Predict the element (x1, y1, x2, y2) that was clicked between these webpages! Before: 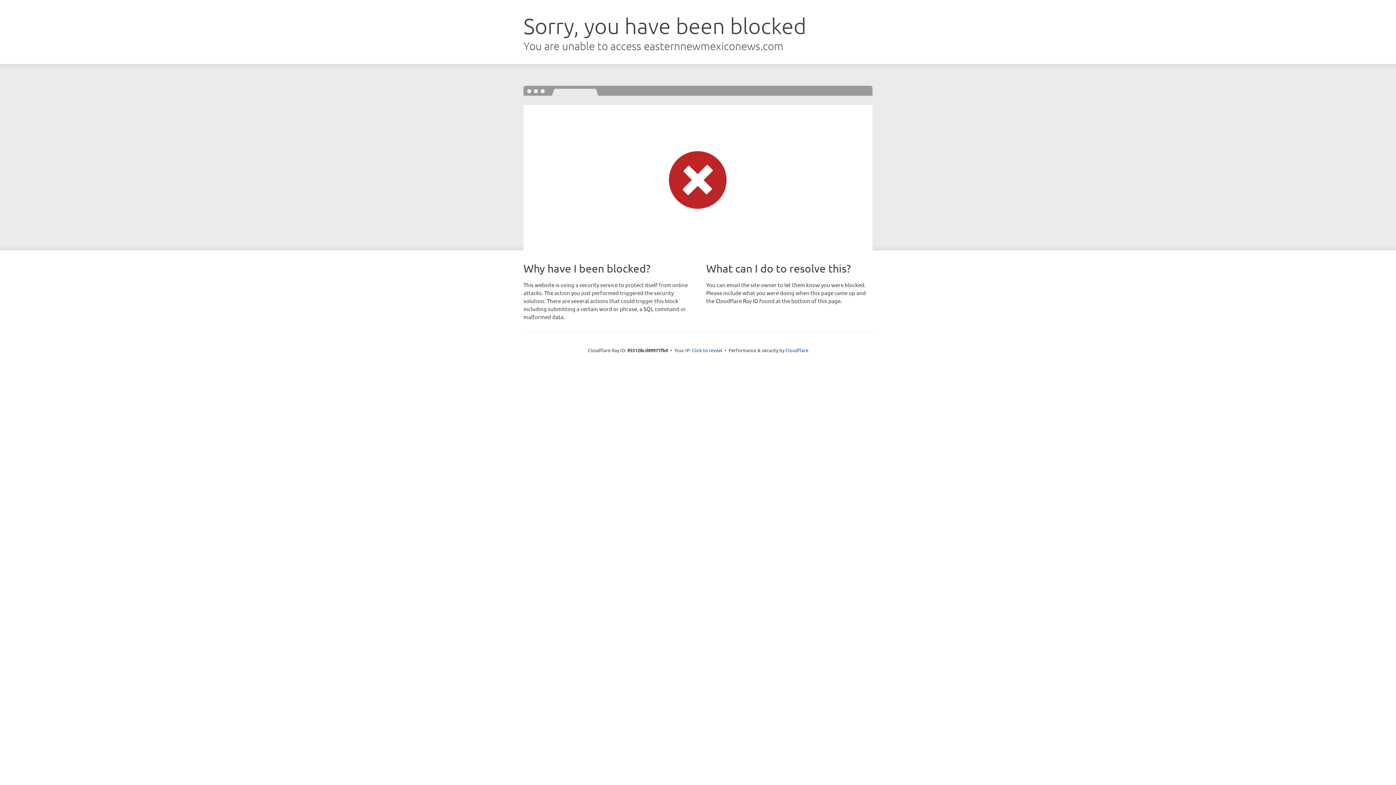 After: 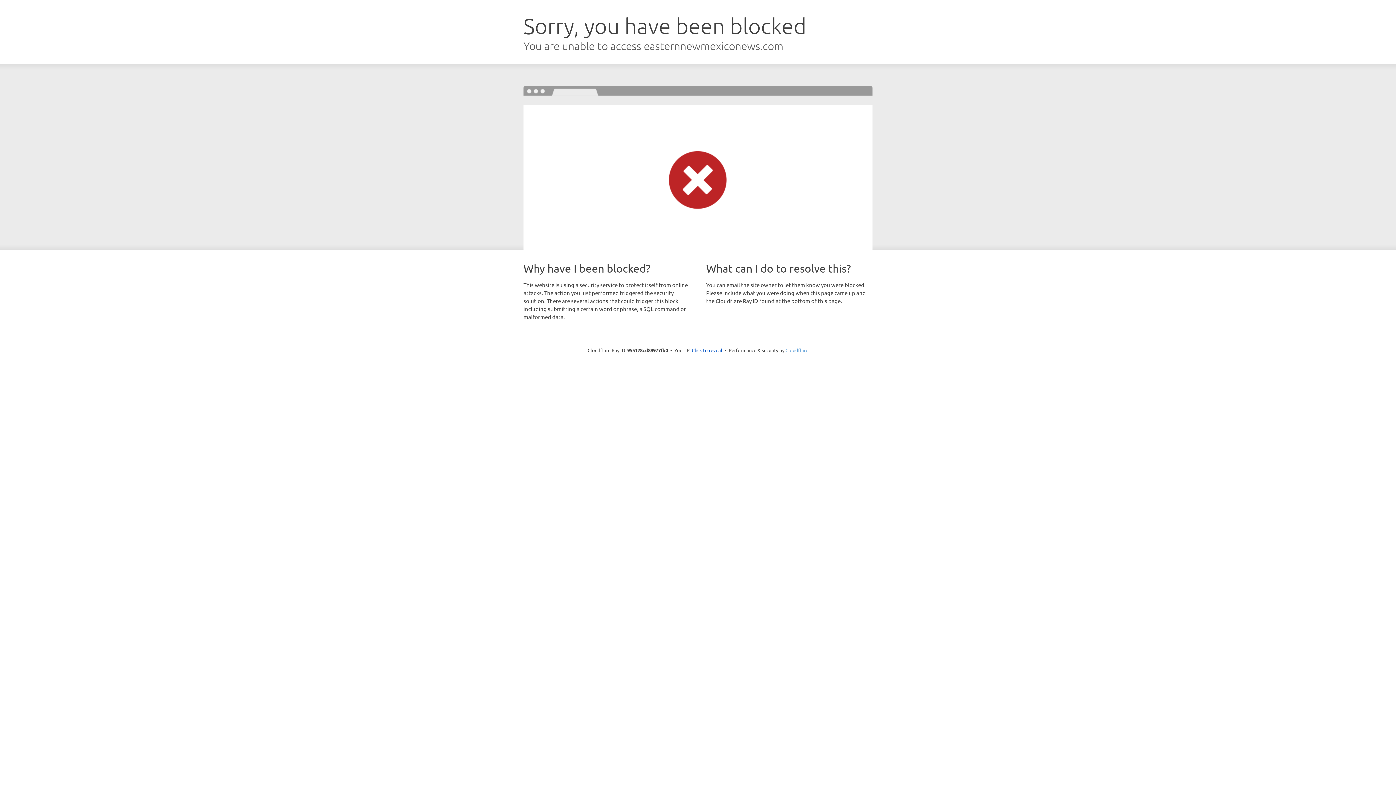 Action: label: Cloudflare bbox: (785, 347, 808, 353)